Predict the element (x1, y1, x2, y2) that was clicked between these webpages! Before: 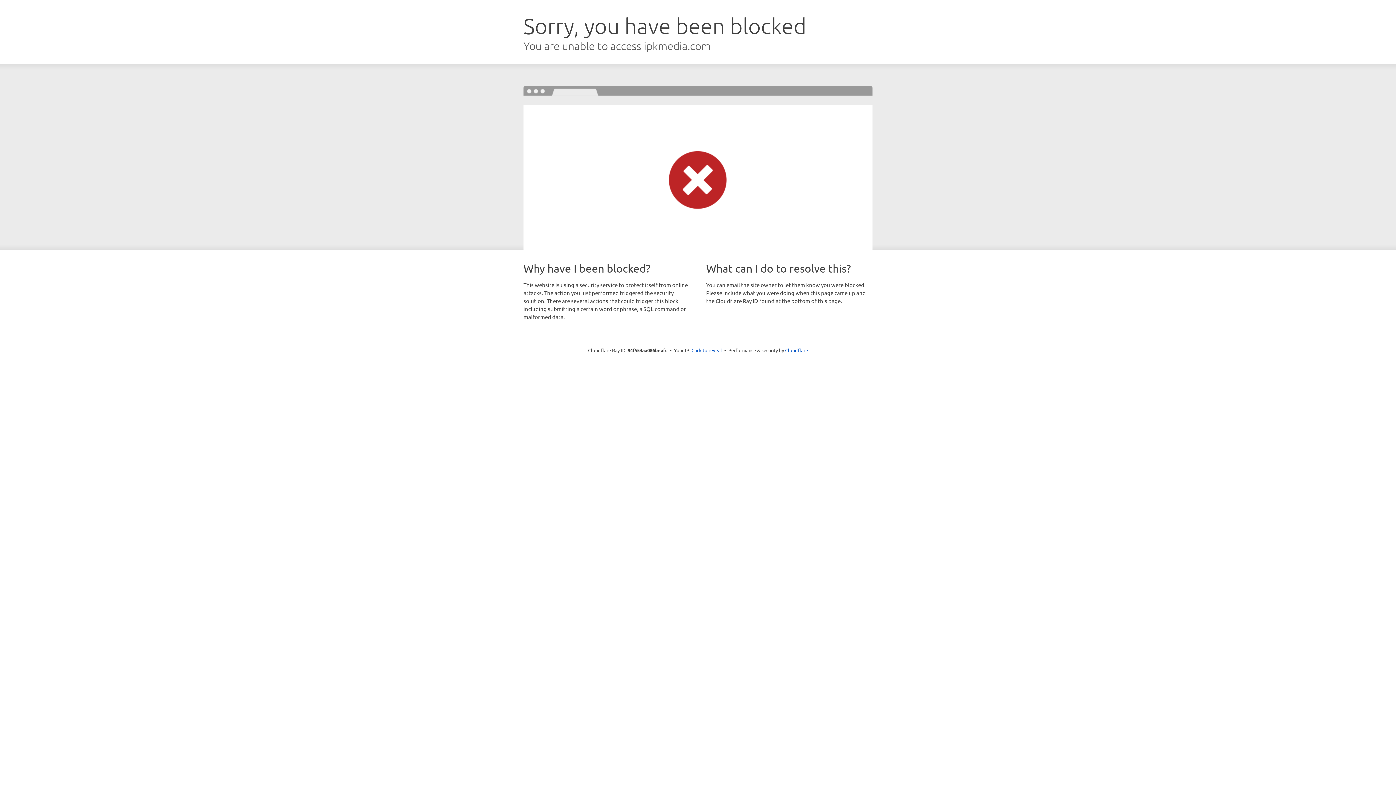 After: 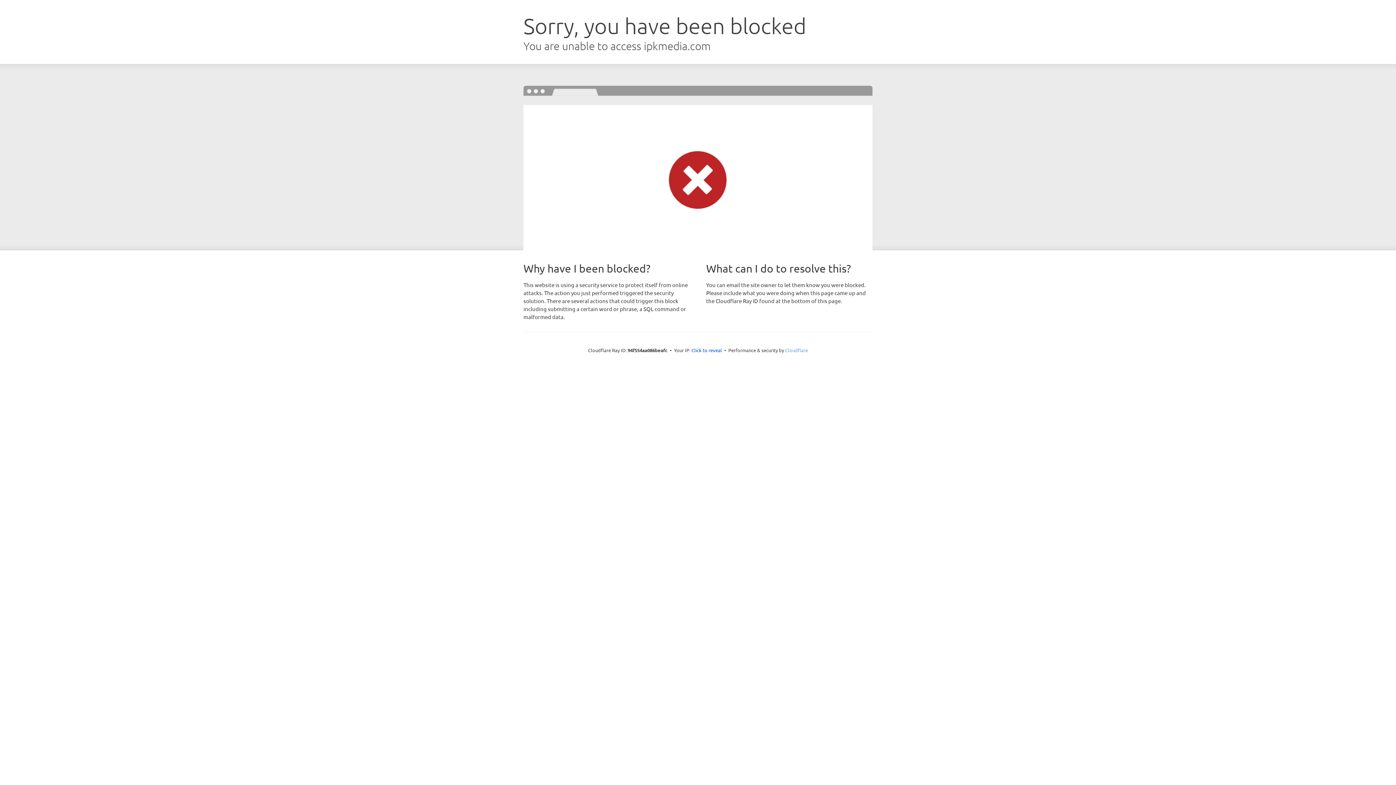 Action: bbox: (785, 347, 808, 353) label: Cloudflare